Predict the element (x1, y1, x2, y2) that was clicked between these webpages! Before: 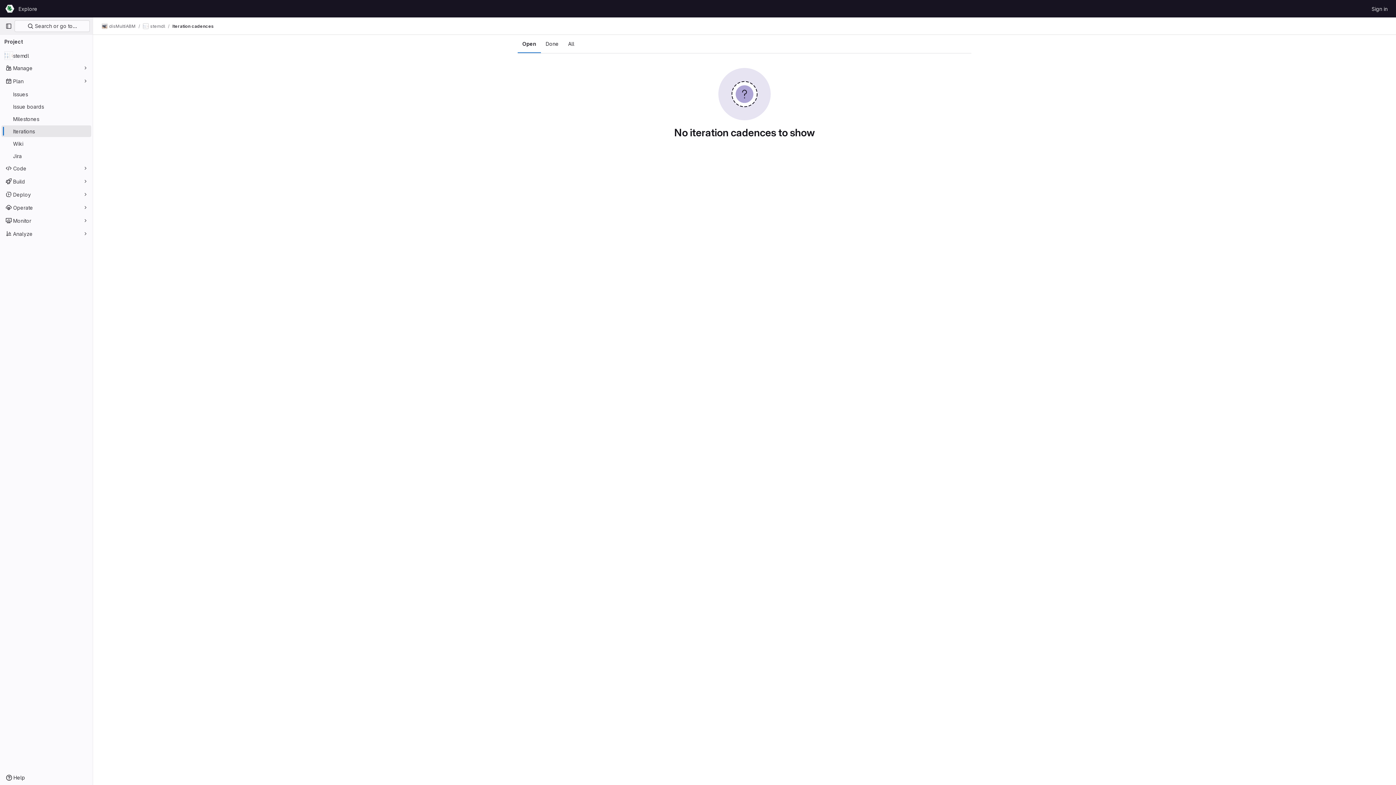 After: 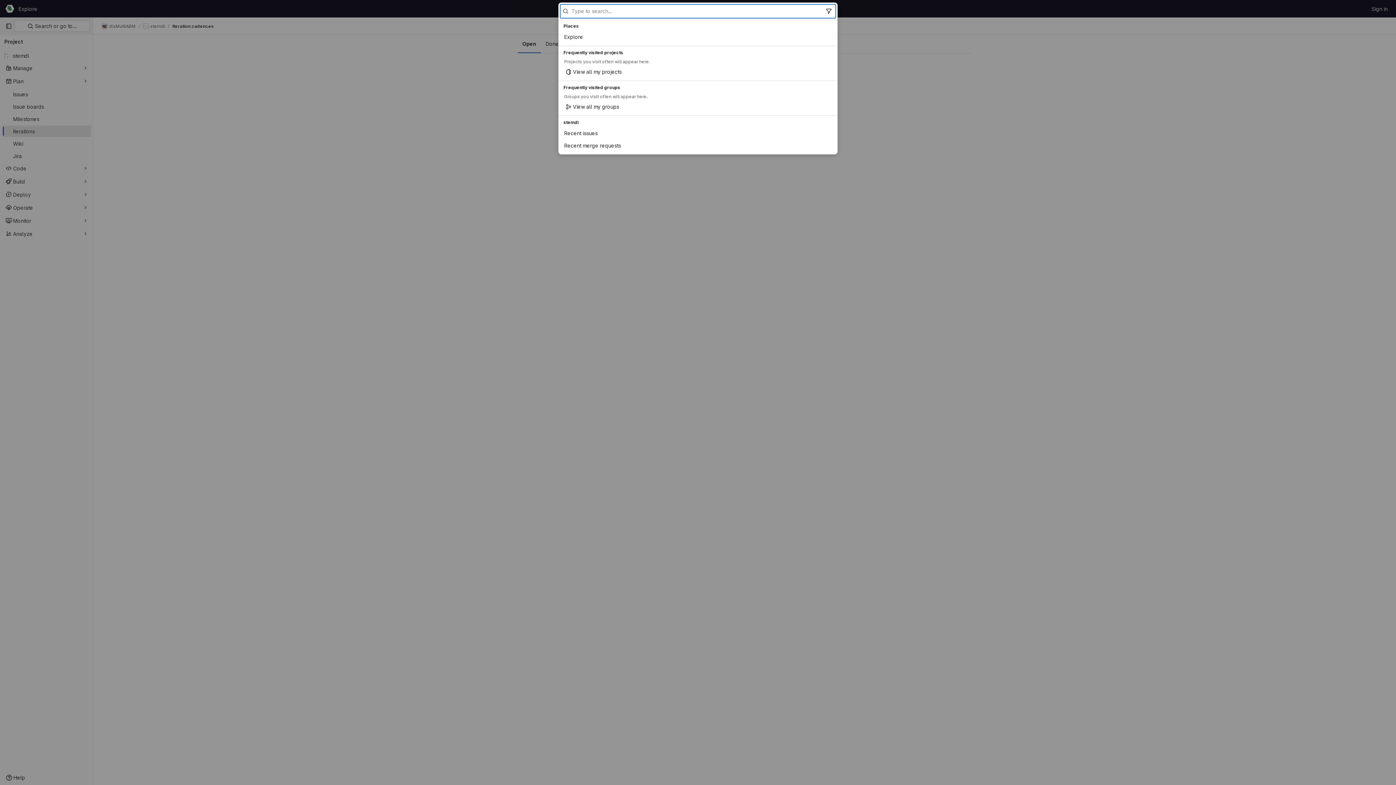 Action: label:  Search or go to… bbox: (14, 20, 89, 32)